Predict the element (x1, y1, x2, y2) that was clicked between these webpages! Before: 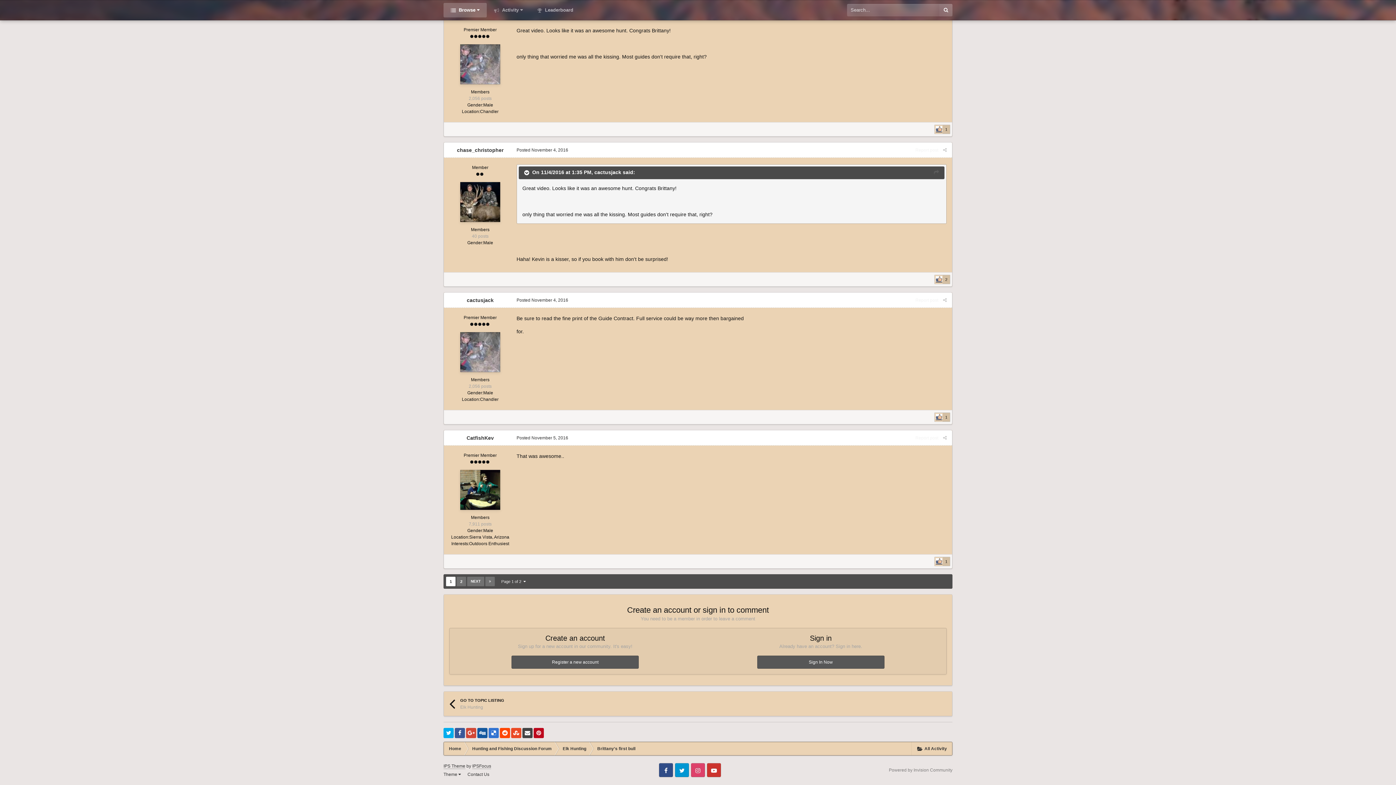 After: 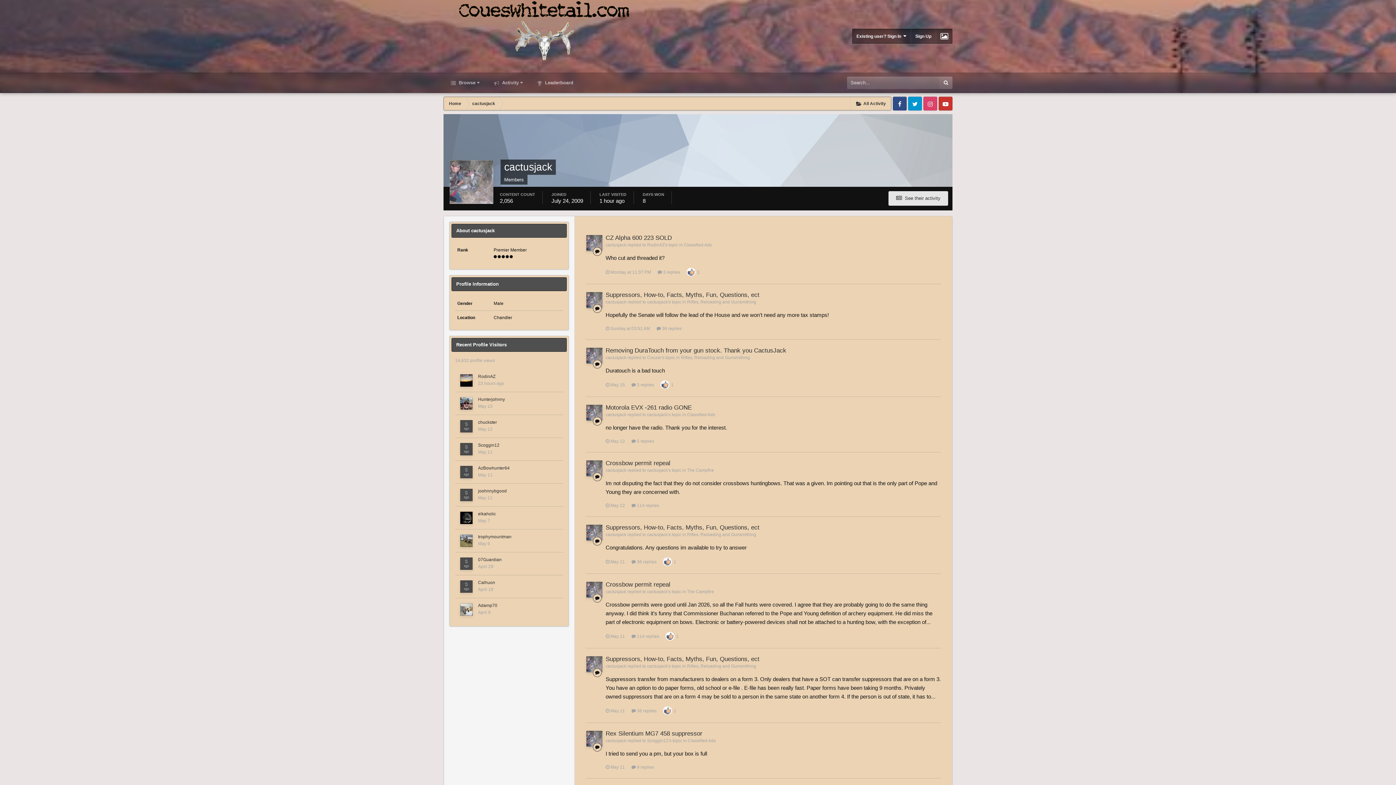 Action: bbox: (460, 332, 500, 372)